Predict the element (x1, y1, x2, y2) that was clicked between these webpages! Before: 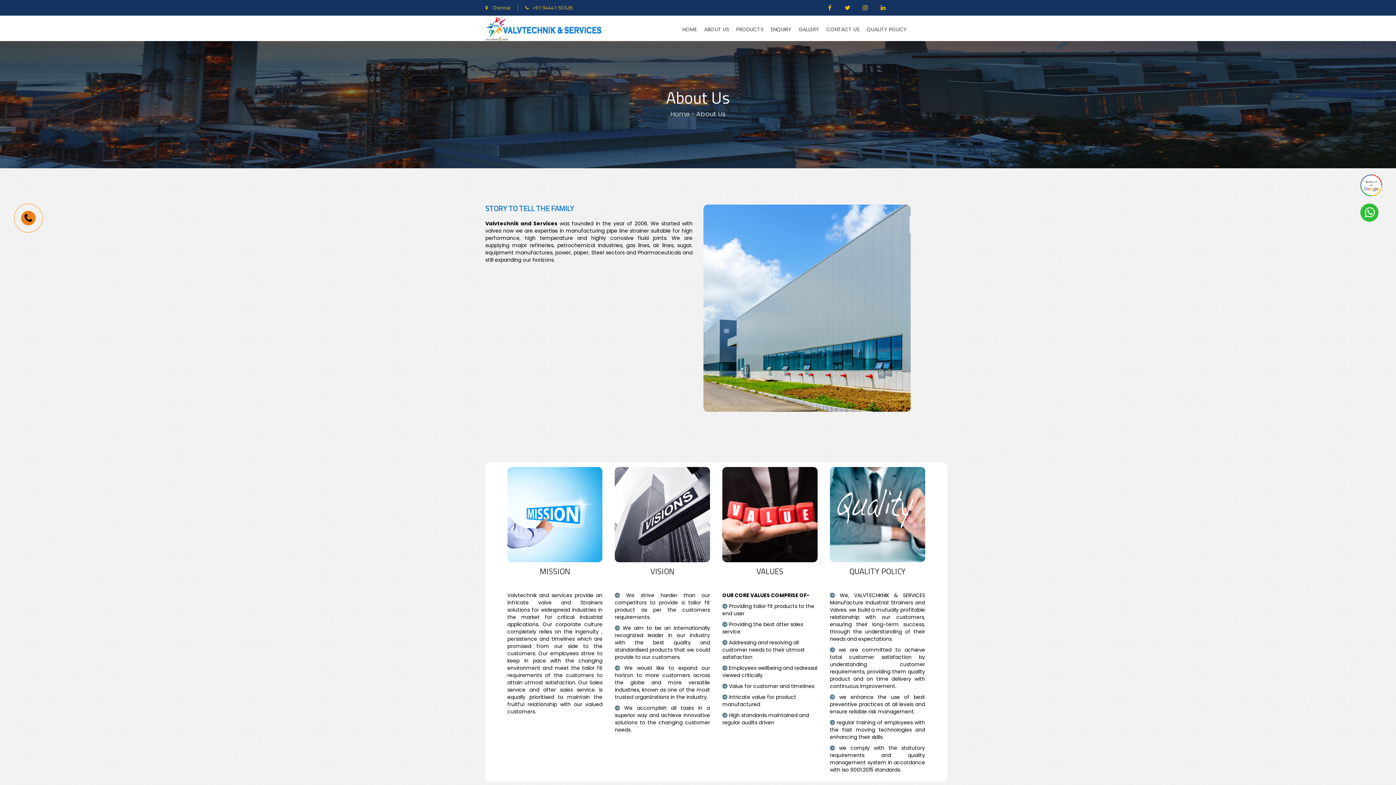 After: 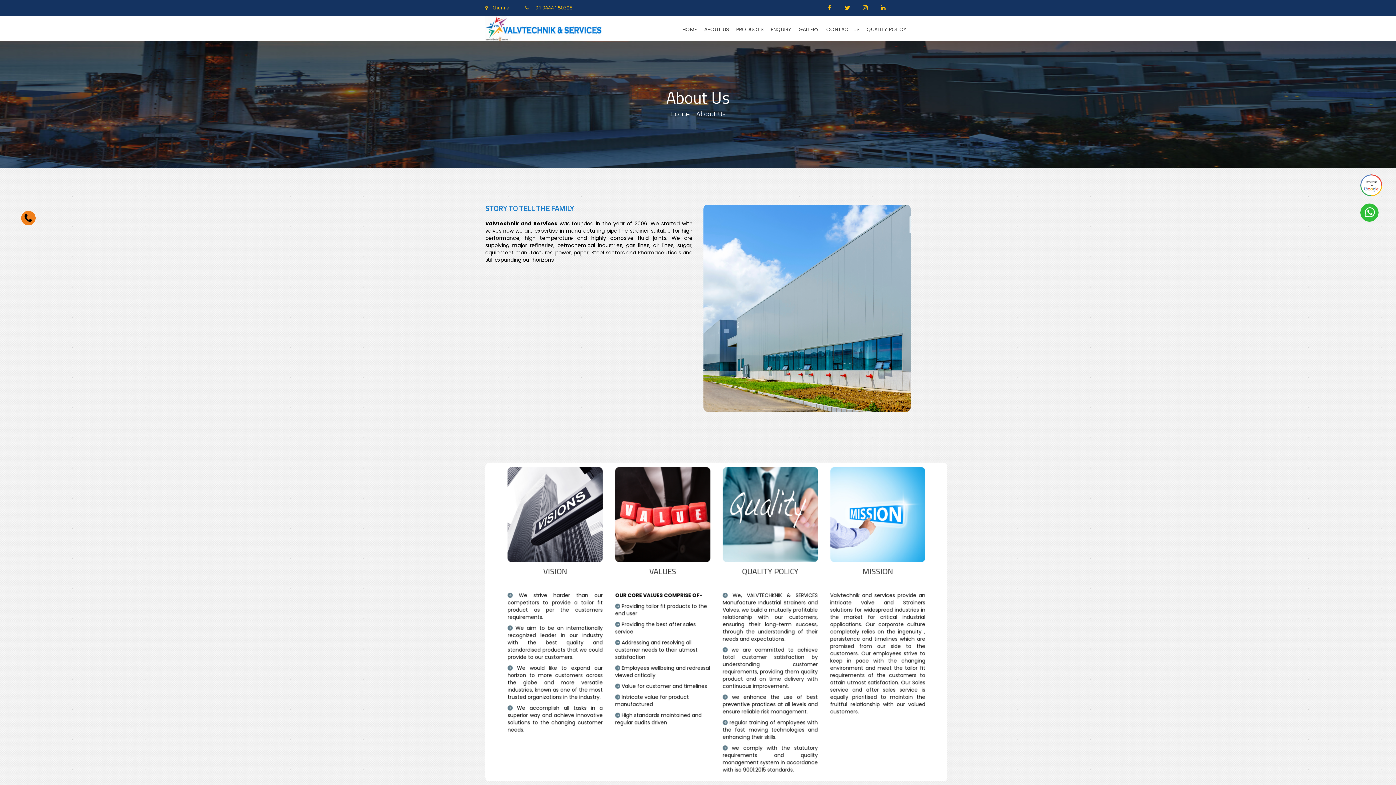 Action: bbox: (857, 4, 873, 11)